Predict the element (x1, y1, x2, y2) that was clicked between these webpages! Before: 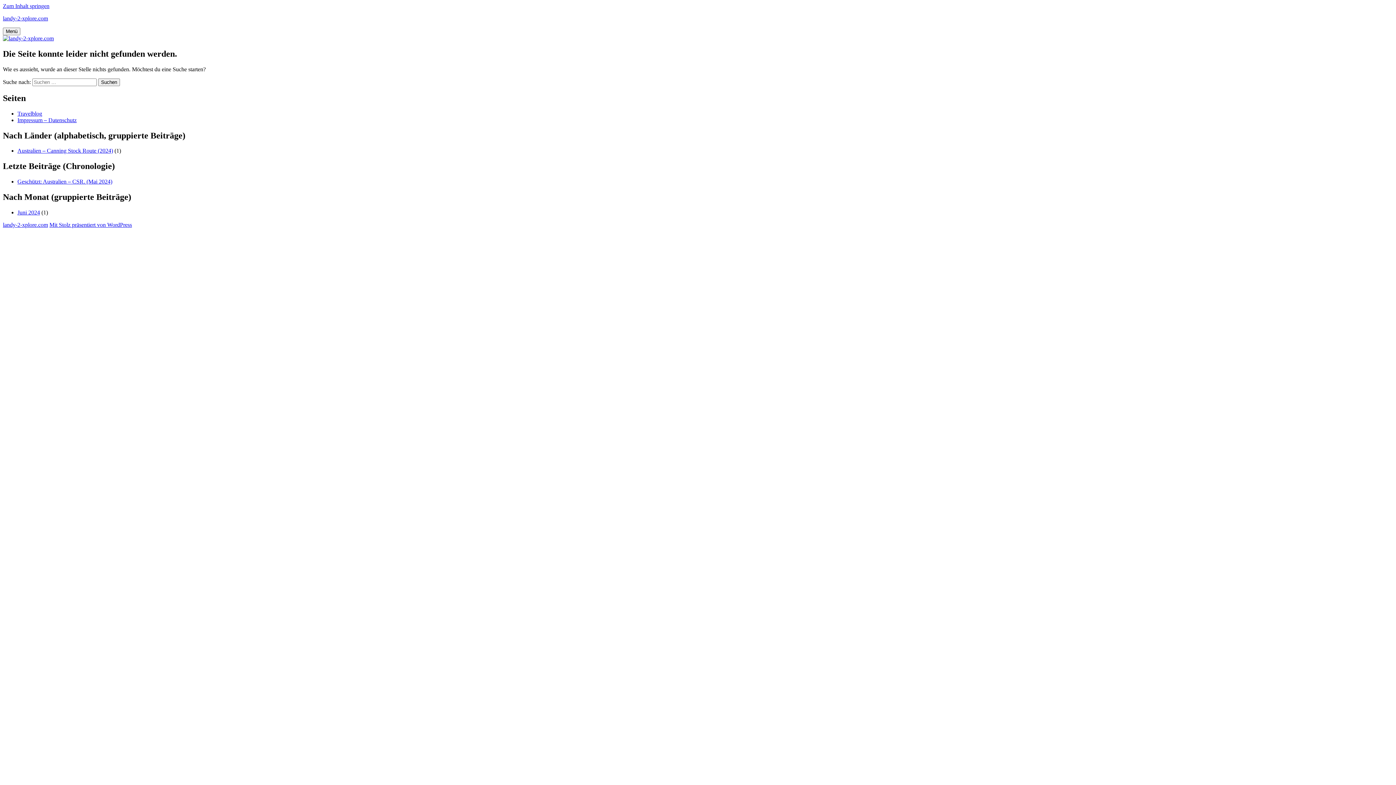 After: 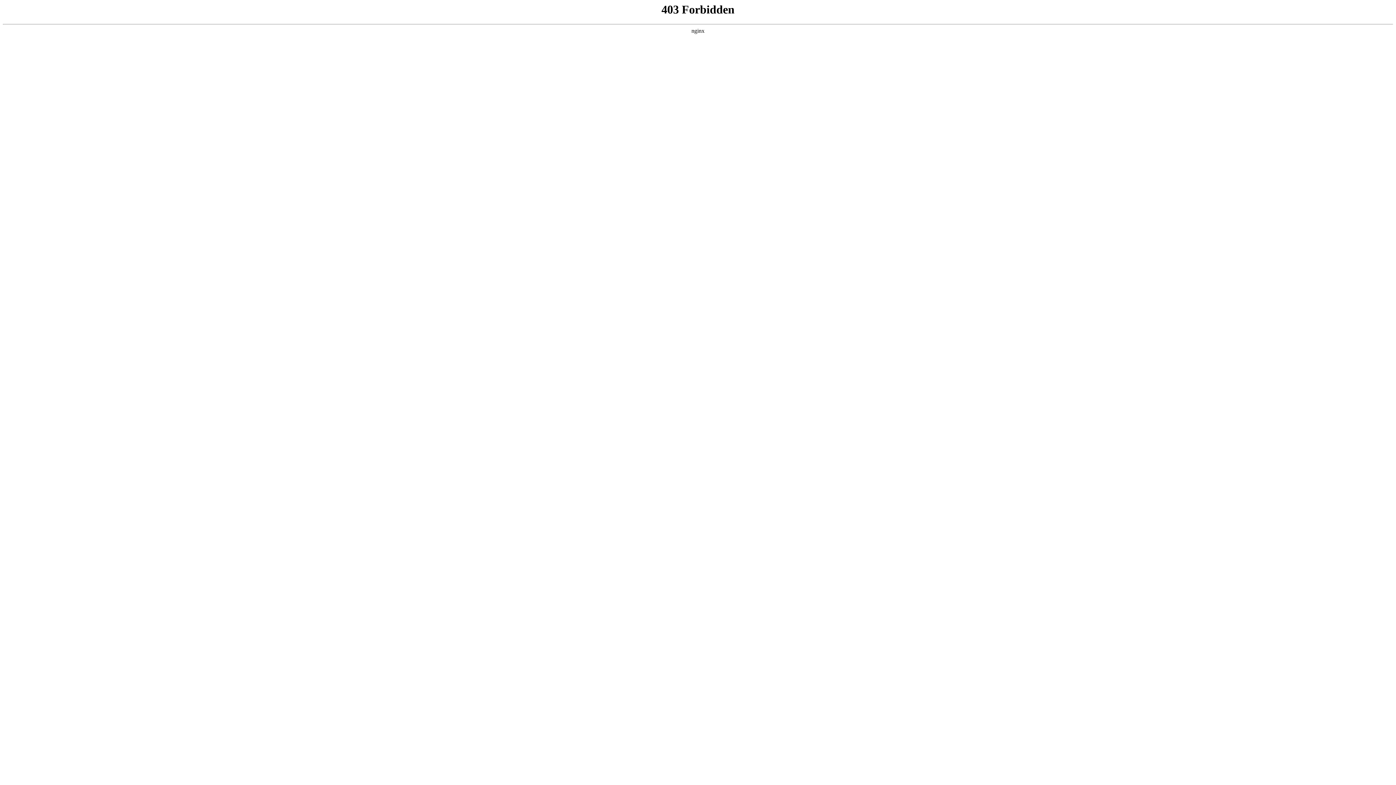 Action: label: Mit Stolz präsentiert von WordPress bbox: (49, 221, 132, 228)